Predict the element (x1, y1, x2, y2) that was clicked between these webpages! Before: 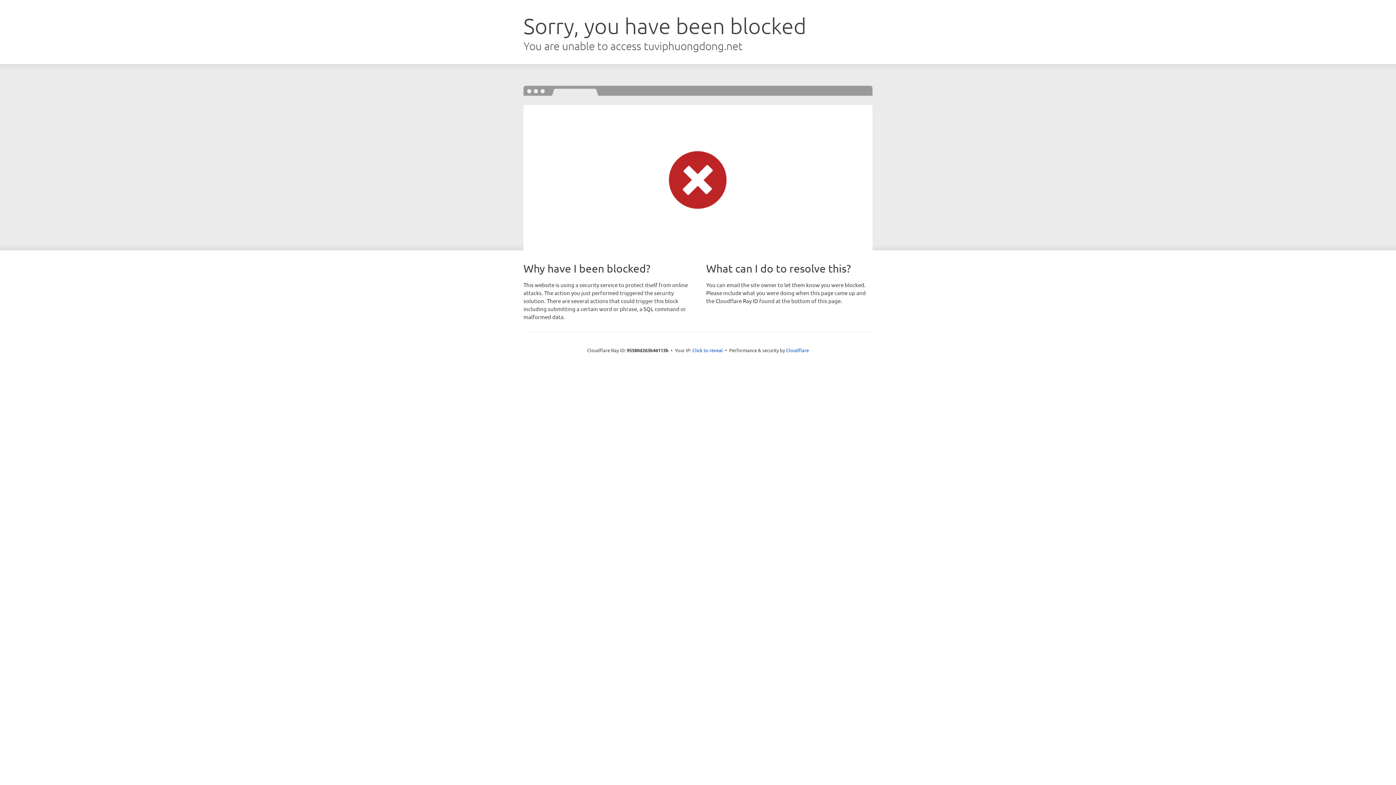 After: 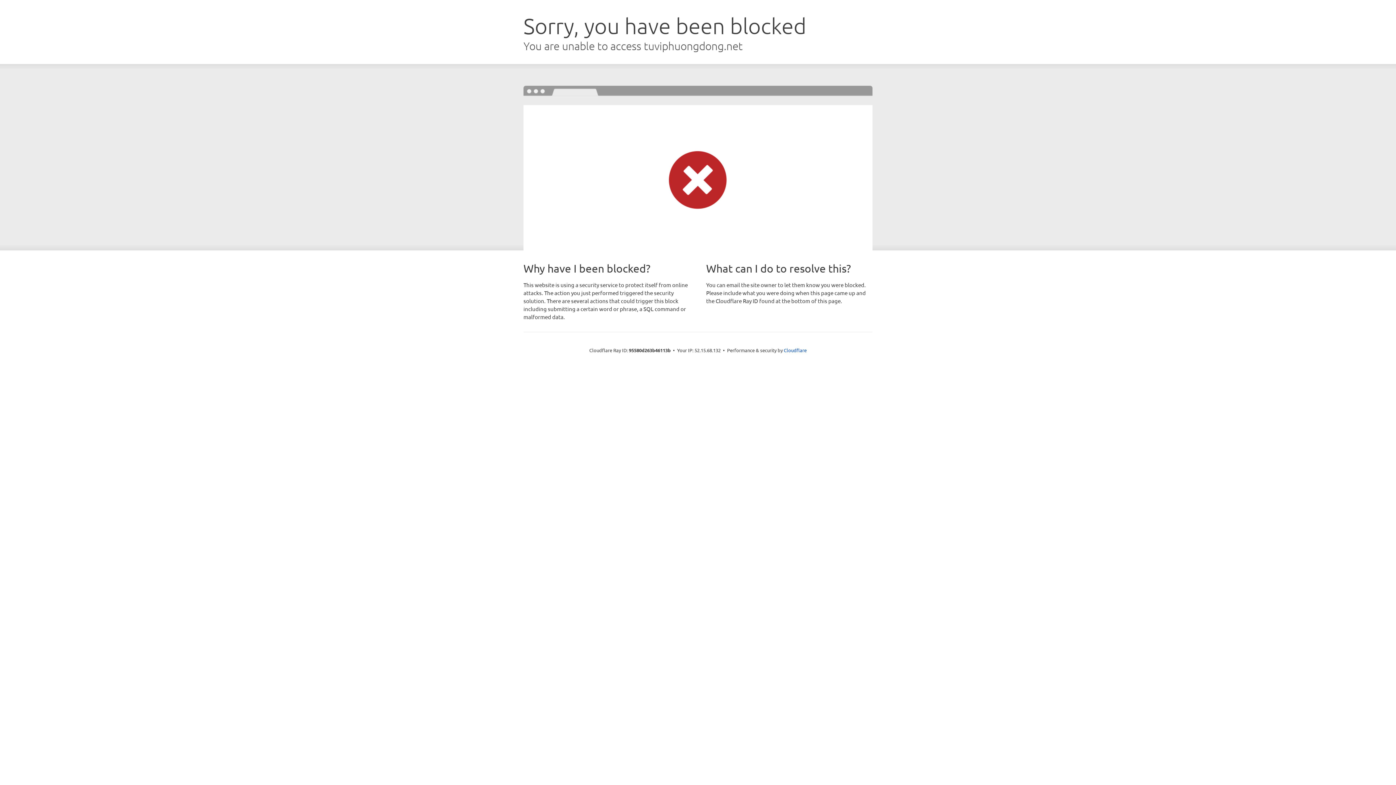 Action: label: Click to reveal bbox: (692, 346, 723, 353)